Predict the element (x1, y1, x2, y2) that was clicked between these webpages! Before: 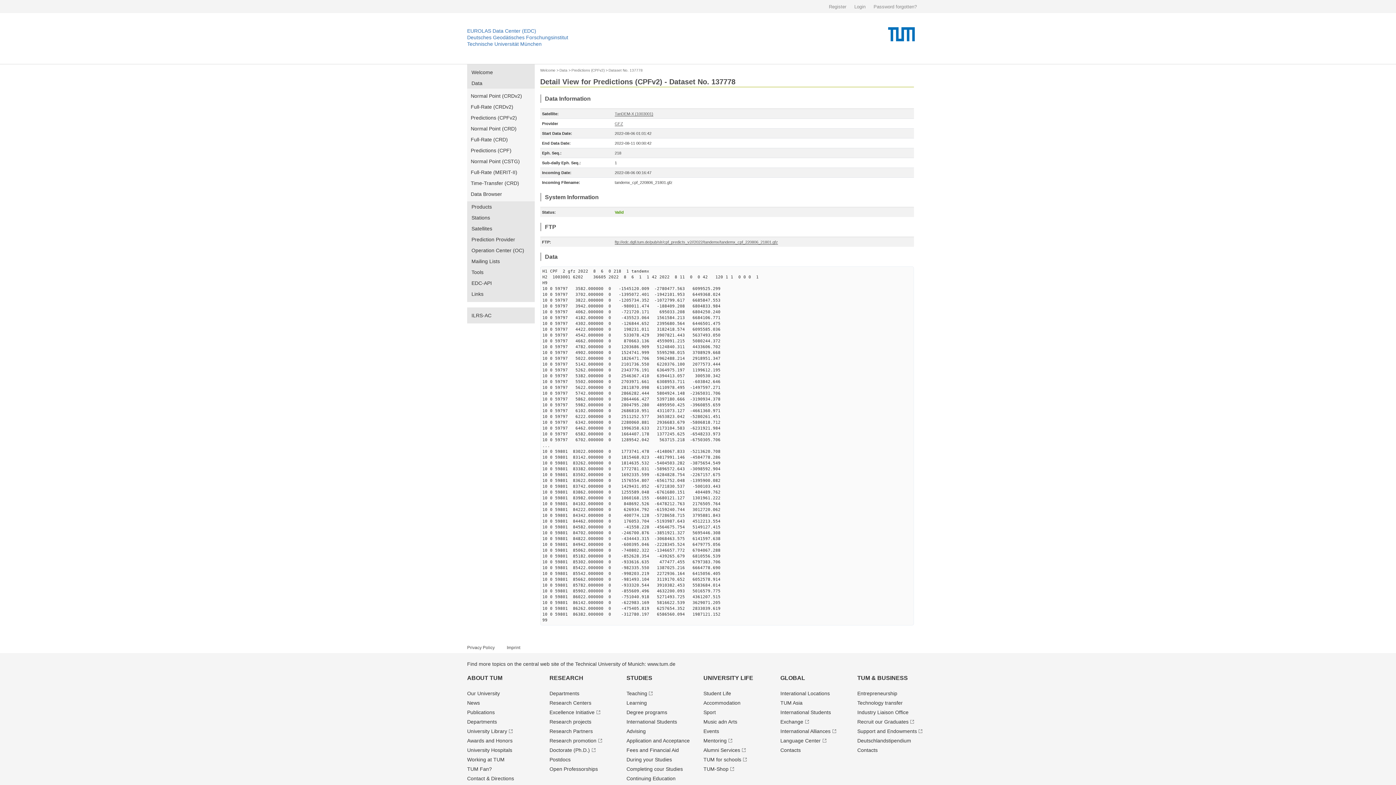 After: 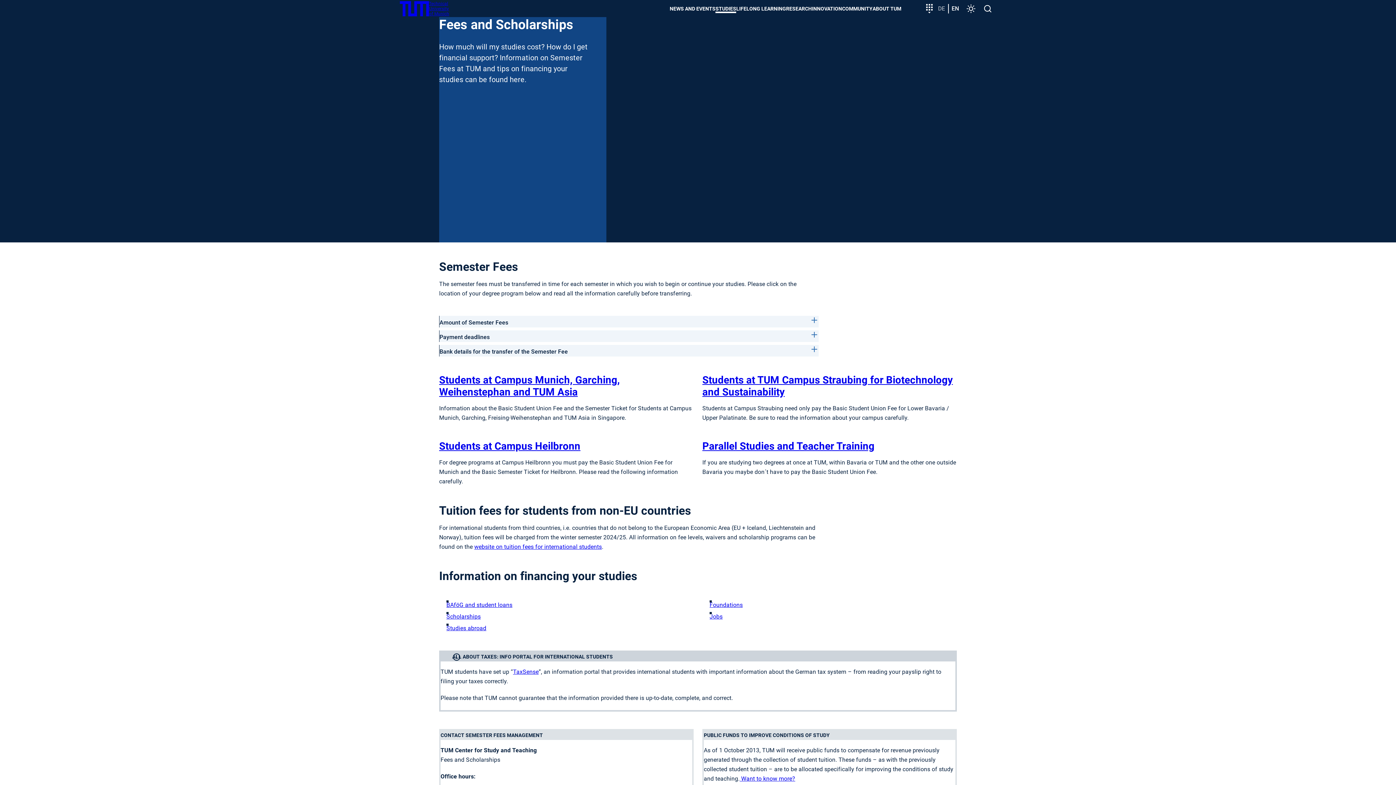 Action: label: Fees and Financial Aid bbox: (626, 747, 679, 753)